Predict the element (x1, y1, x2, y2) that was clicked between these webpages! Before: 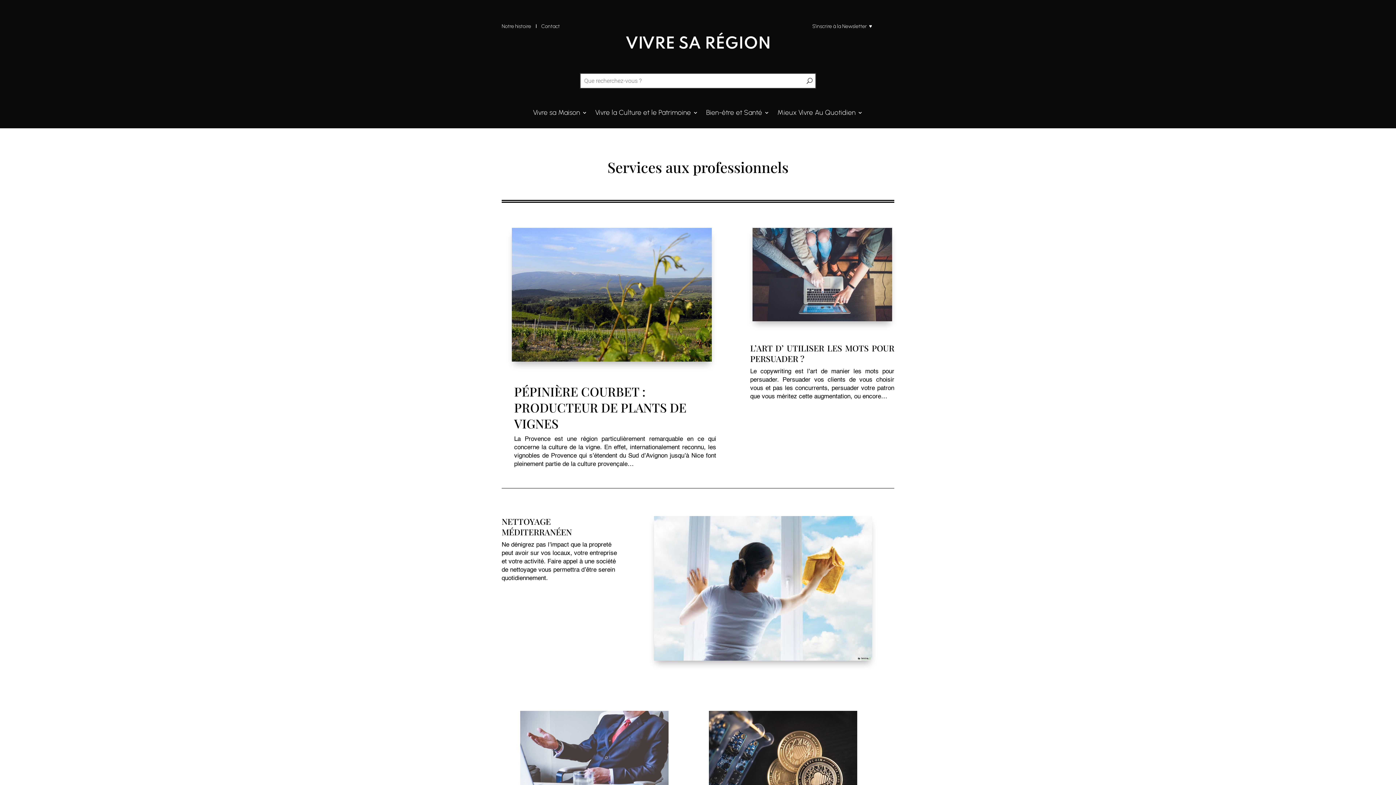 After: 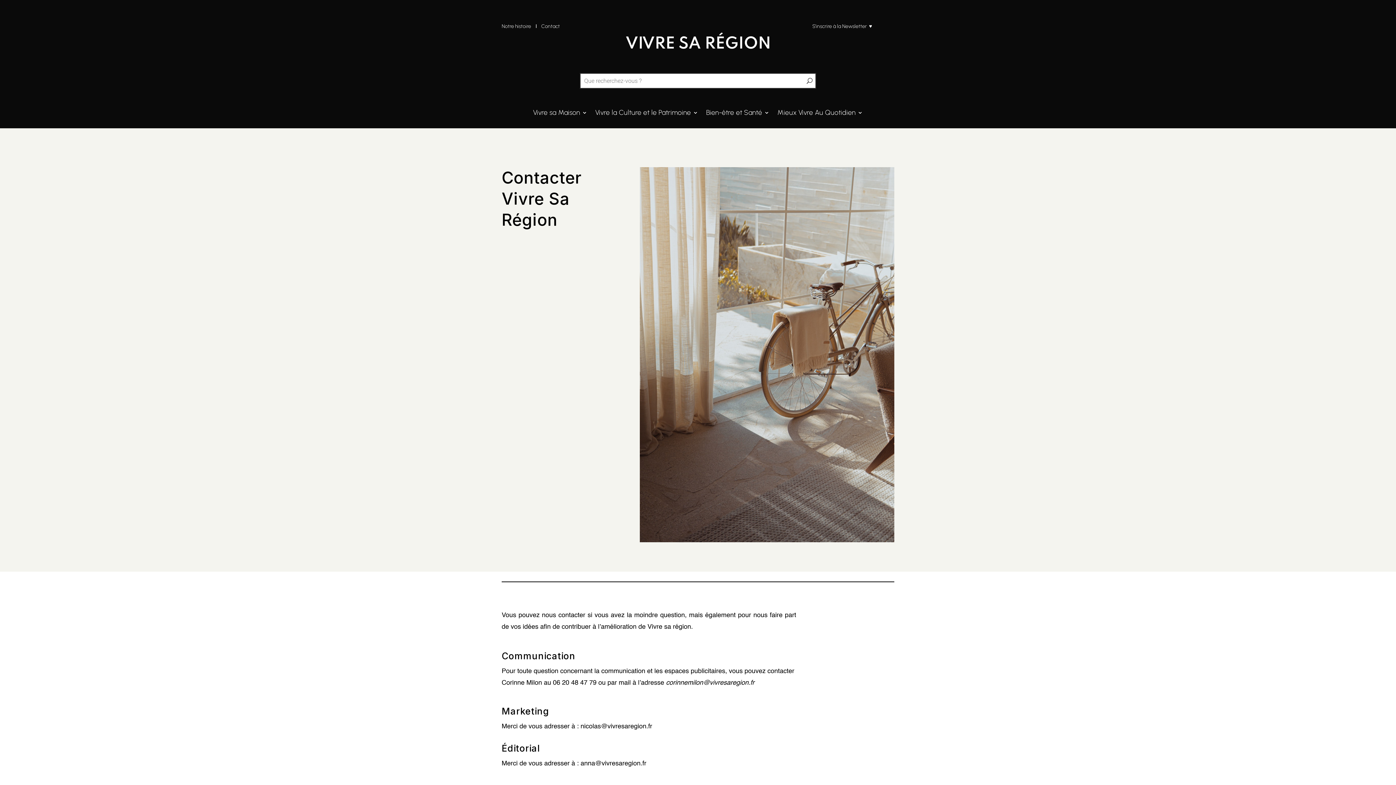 Action: bbox: (541, 23, 561, 29) label: Contact 